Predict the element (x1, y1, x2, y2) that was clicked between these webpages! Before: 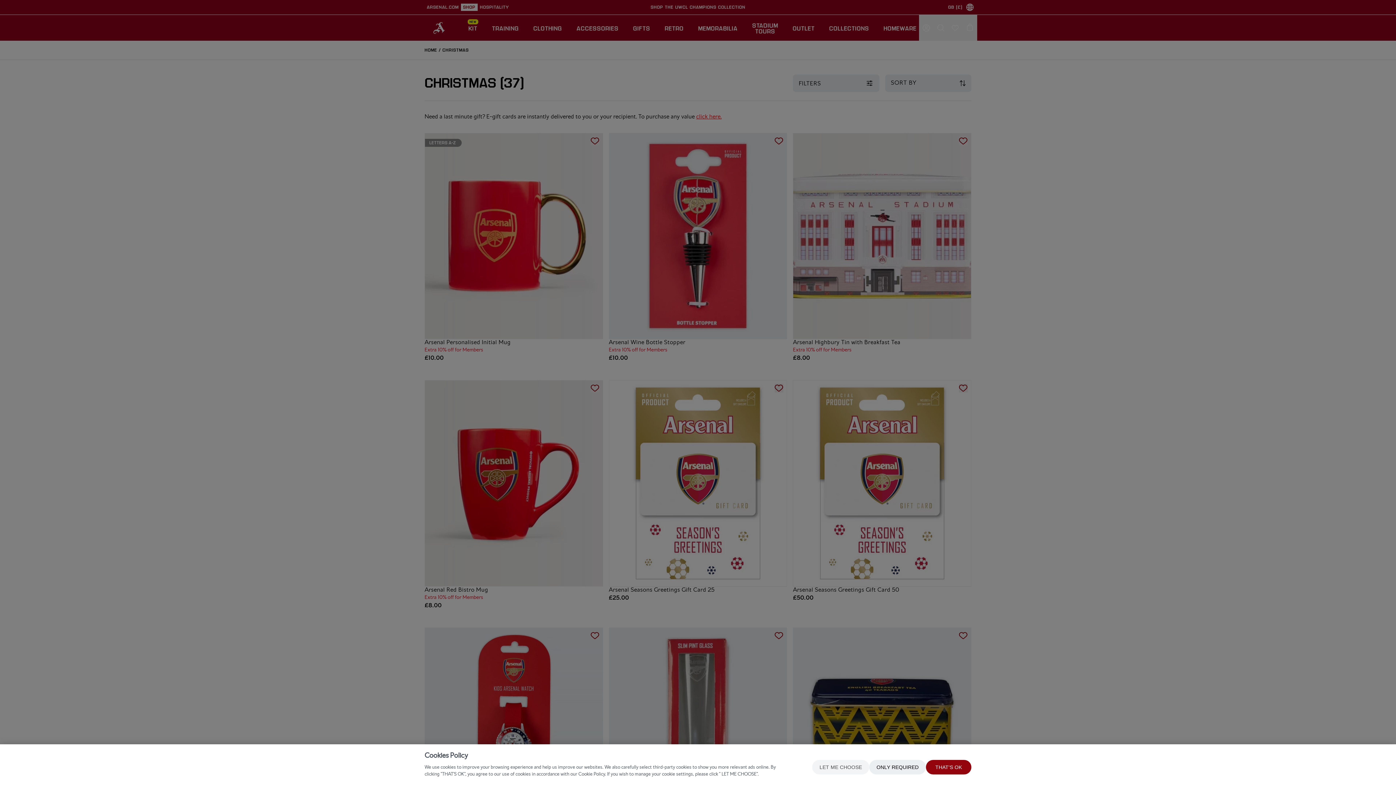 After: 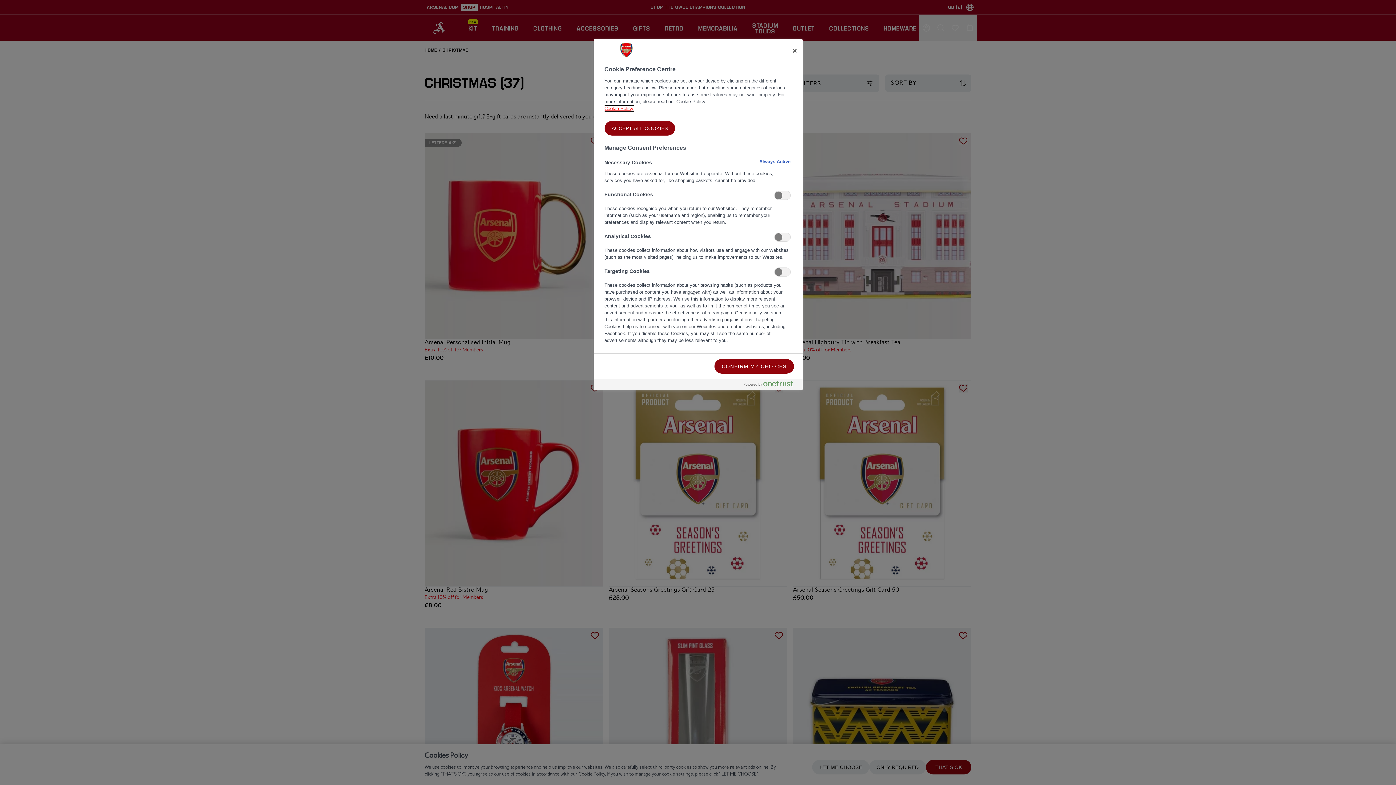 Action: bbox: (812, 760, 869, 774) label: LET ME CHOOSE